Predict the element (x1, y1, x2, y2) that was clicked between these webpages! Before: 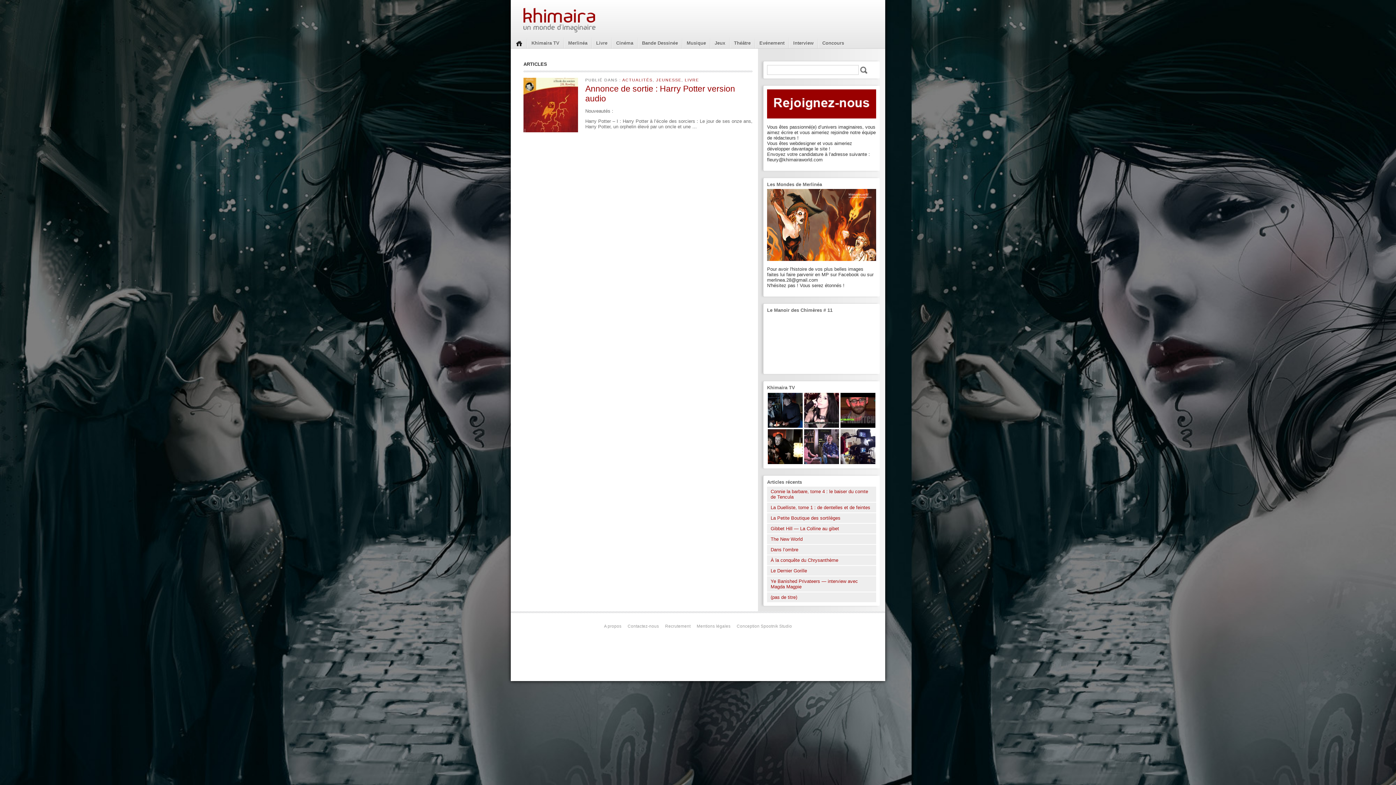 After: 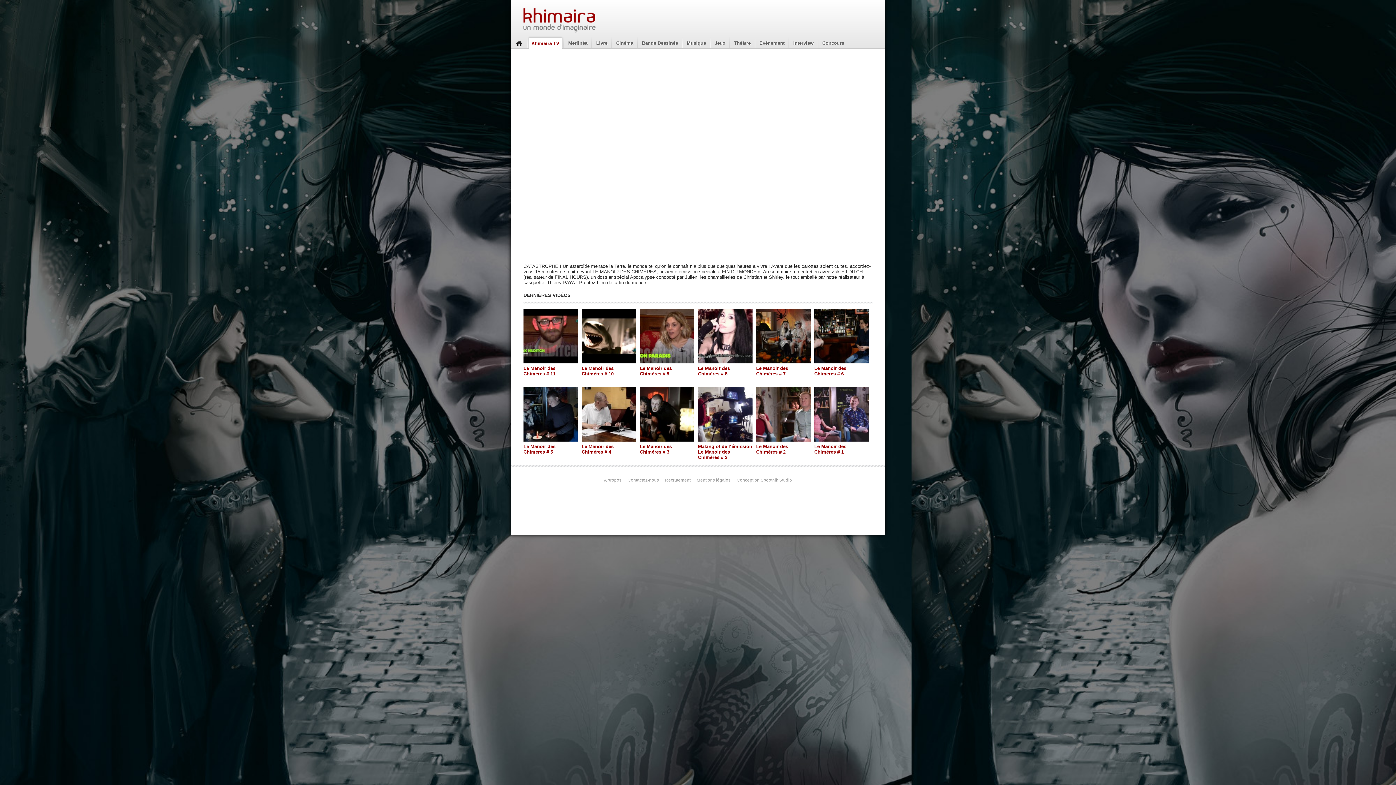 Action: label: Khimaira TV bbox: (528, 37, 562, 48)